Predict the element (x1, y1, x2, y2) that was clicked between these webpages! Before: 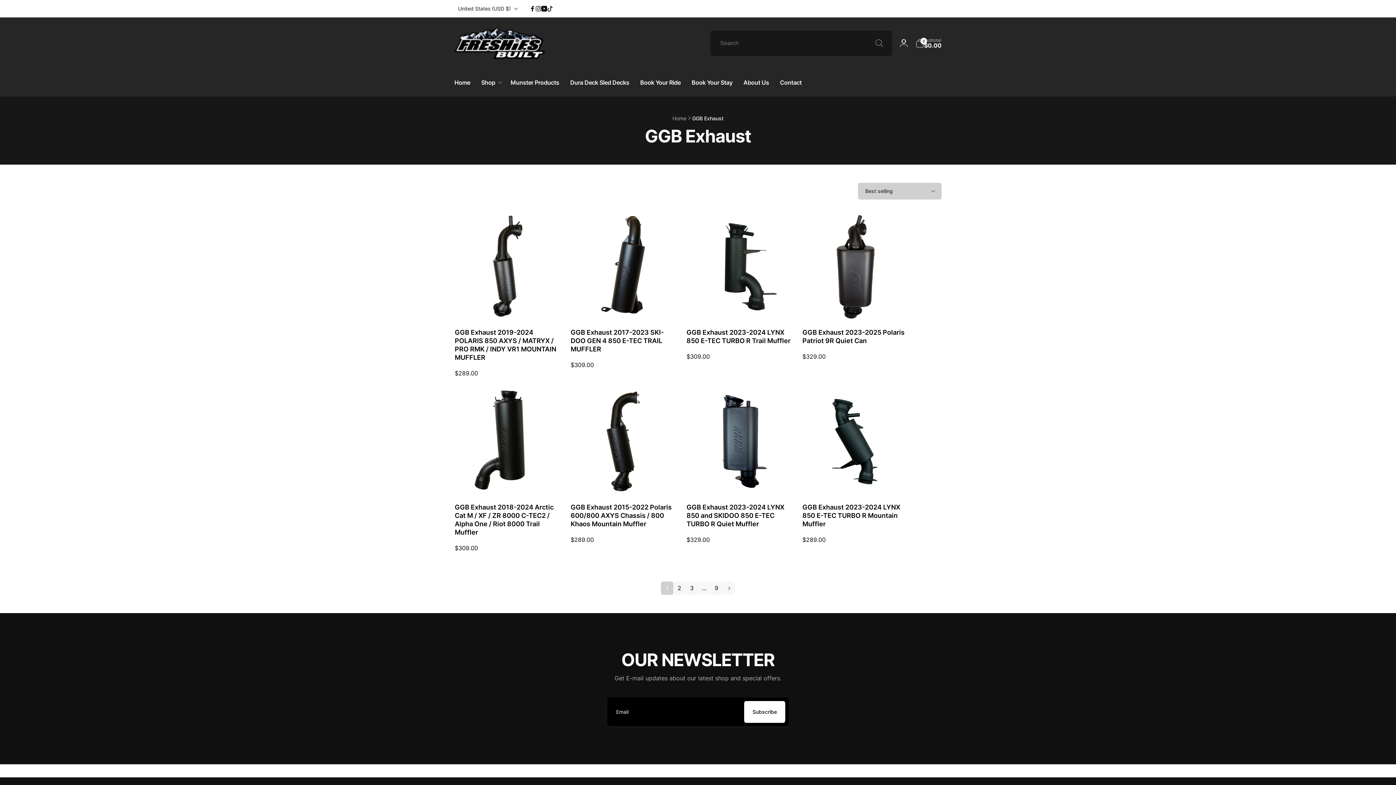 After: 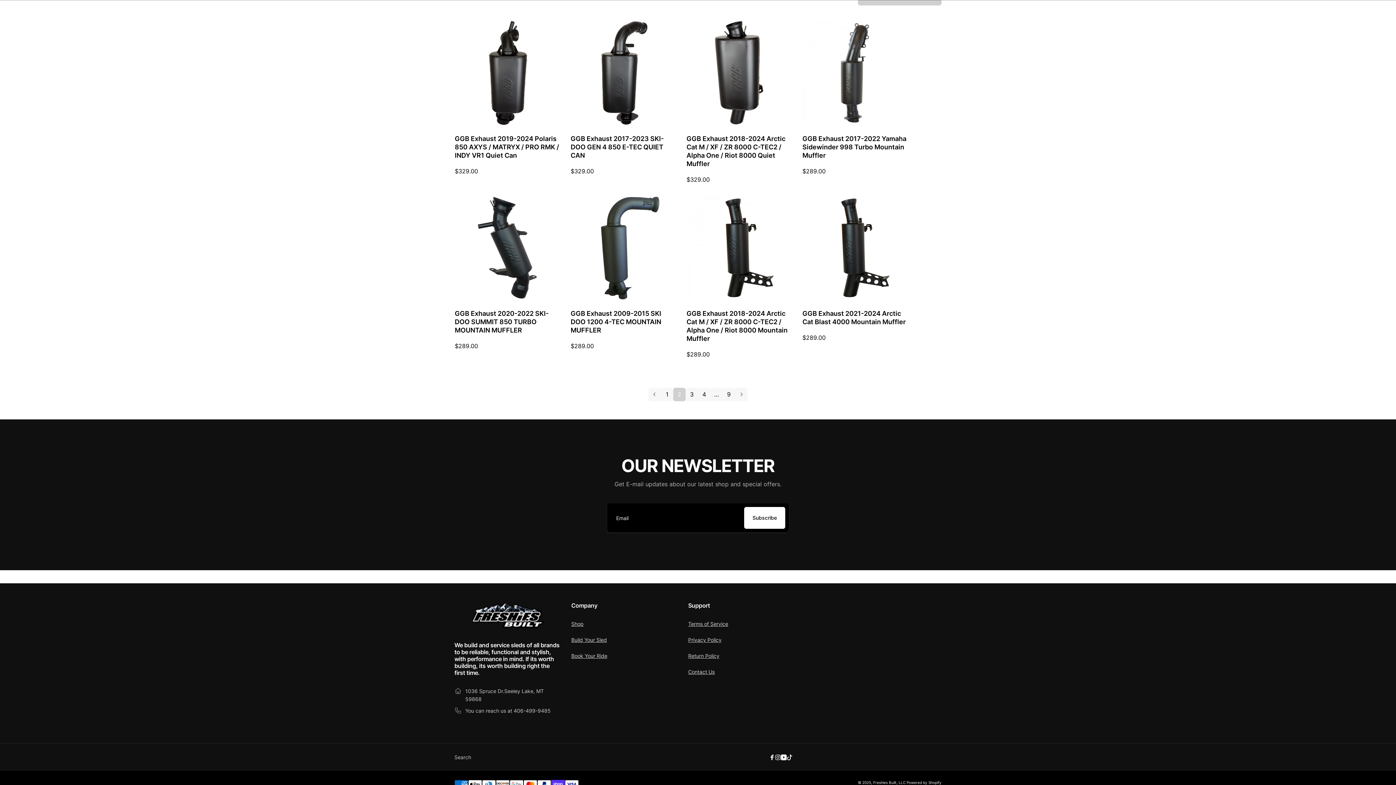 Action: label: Page 2 bbox: (673, 581, 685, 595)